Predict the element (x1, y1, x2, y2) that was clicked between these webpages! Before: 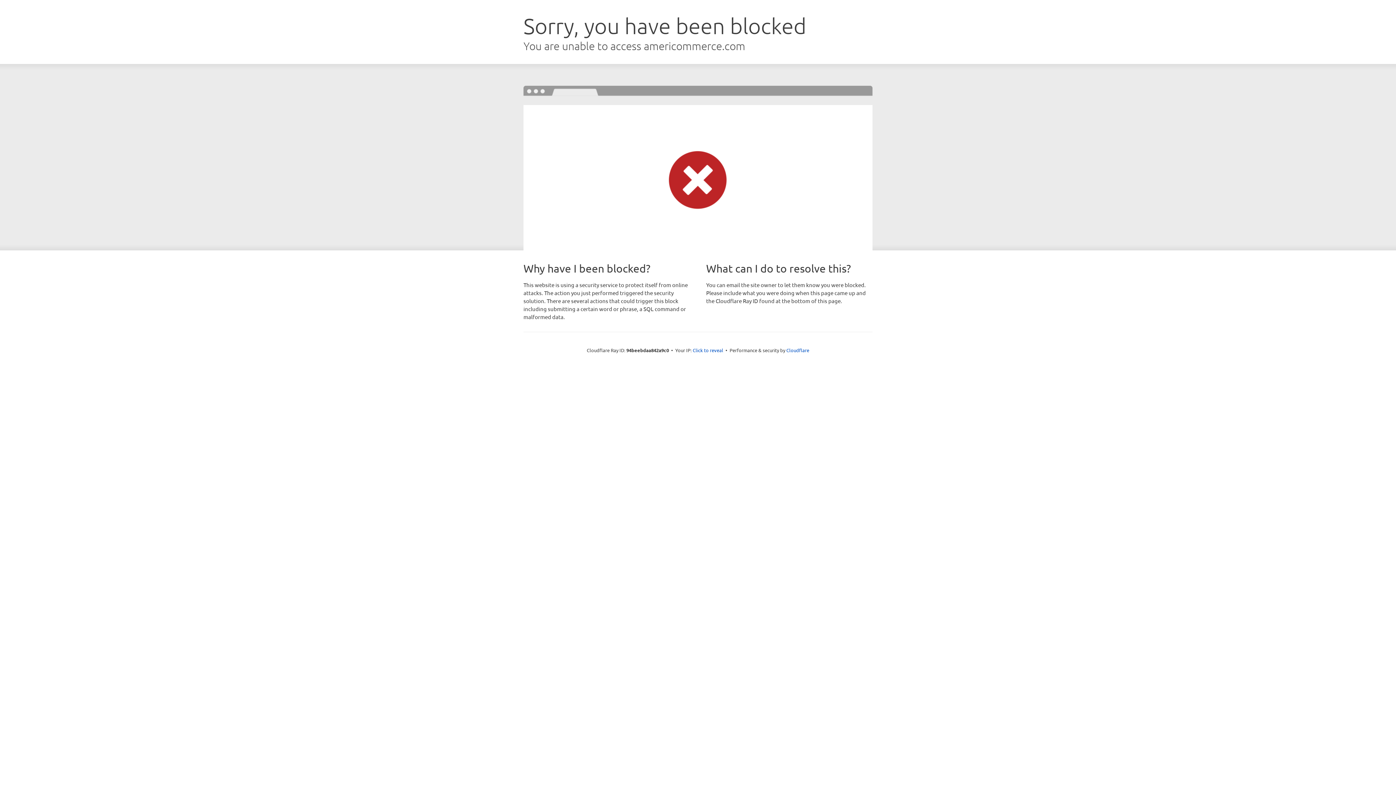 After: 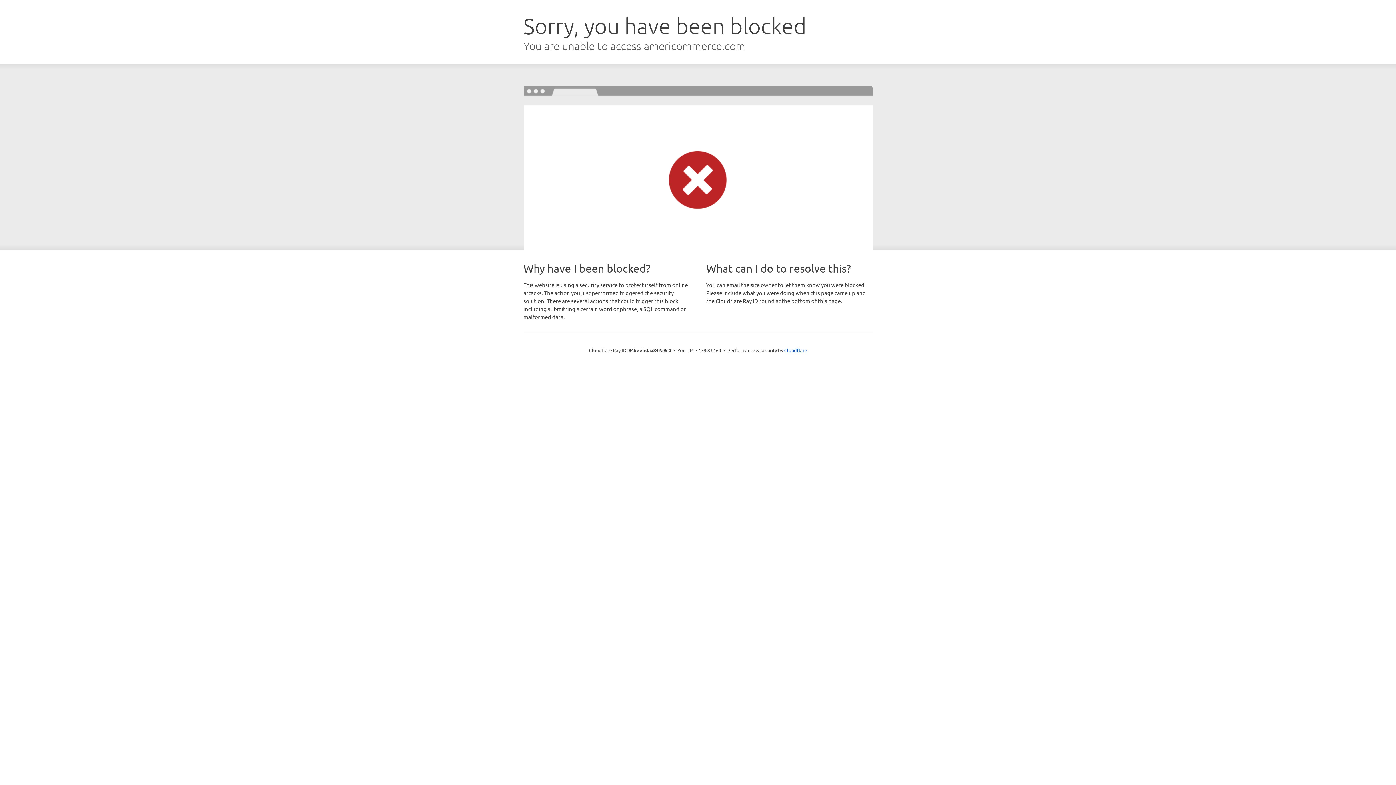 Action: bbox: (692, 346, 723, 353) label: Click to reveal